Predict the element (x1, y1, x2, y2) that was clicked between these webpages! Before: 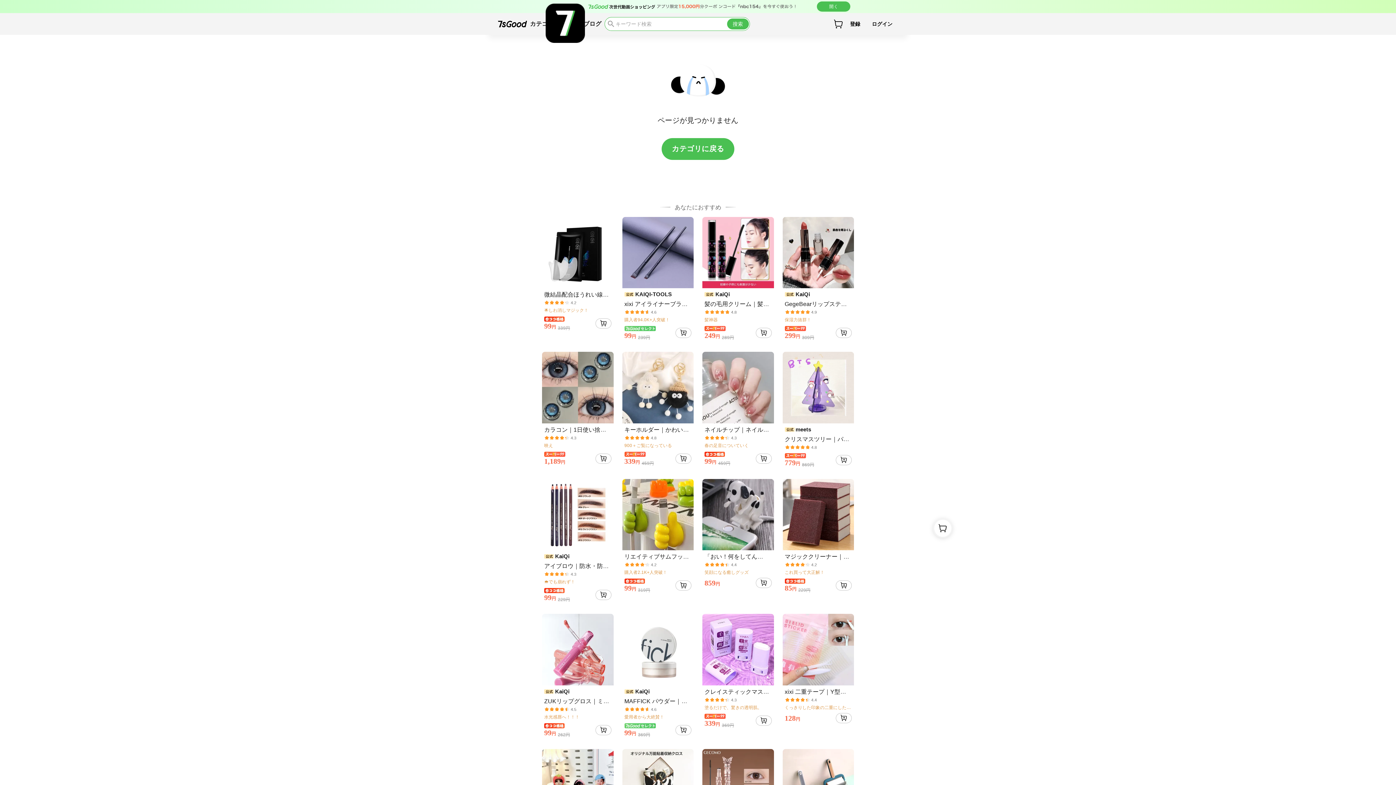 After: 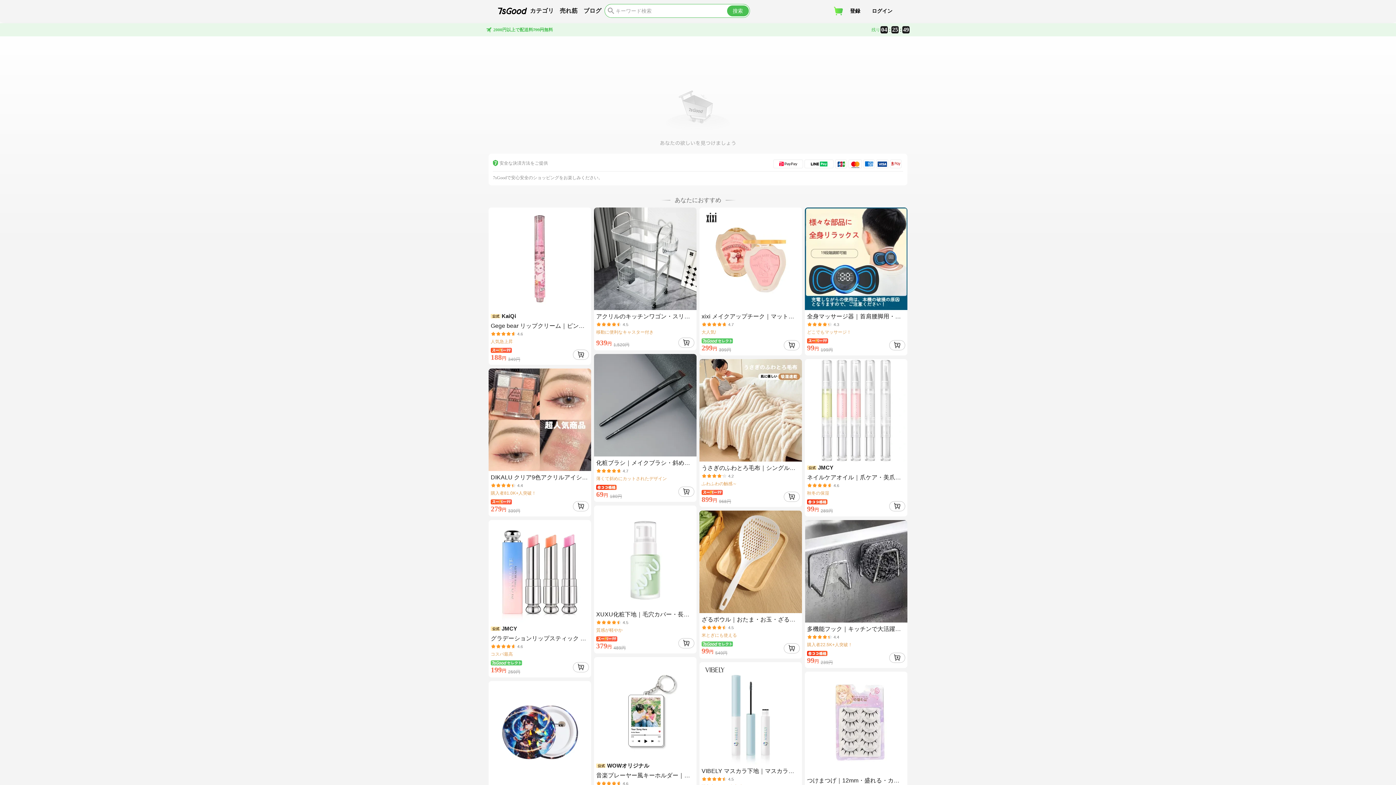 Action: bbox: (833, 18, 844, 29) label: 0